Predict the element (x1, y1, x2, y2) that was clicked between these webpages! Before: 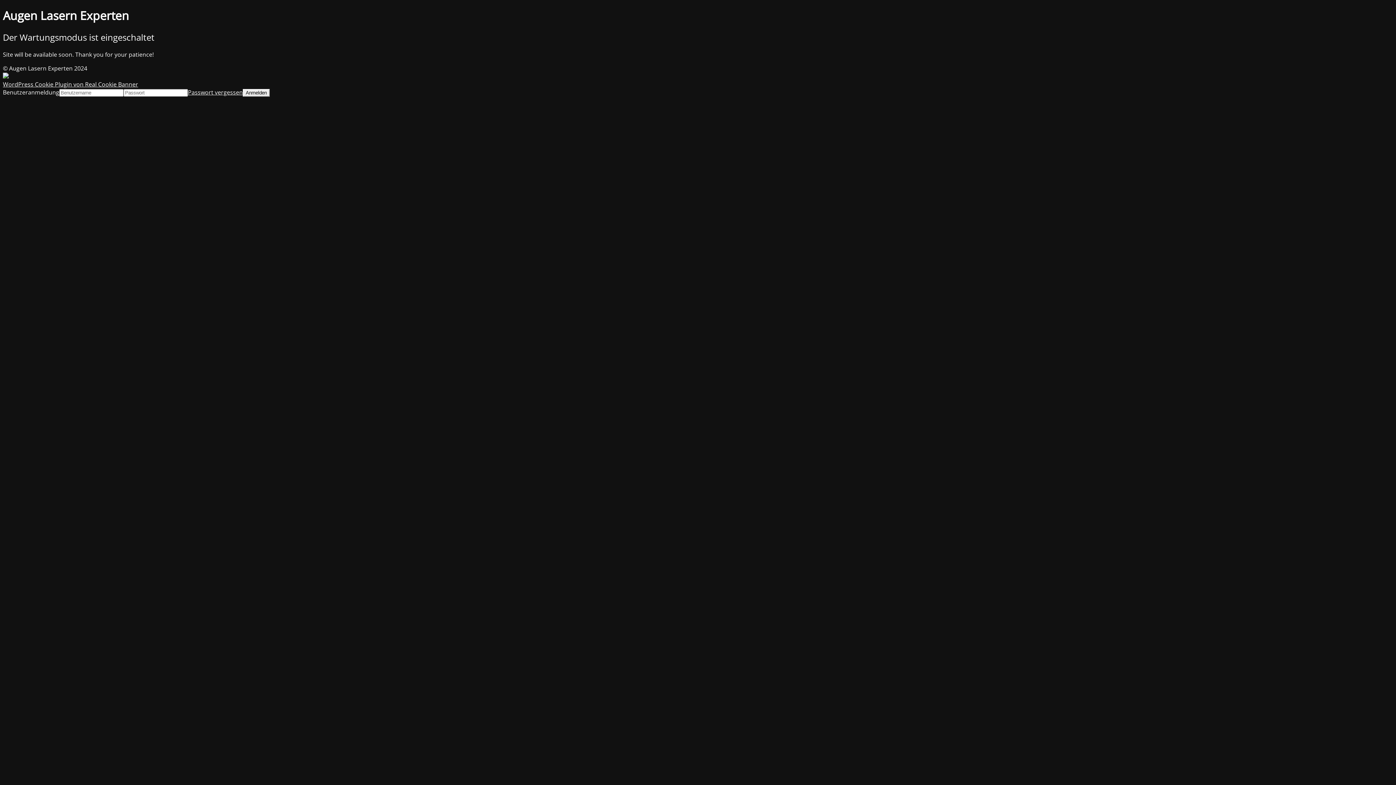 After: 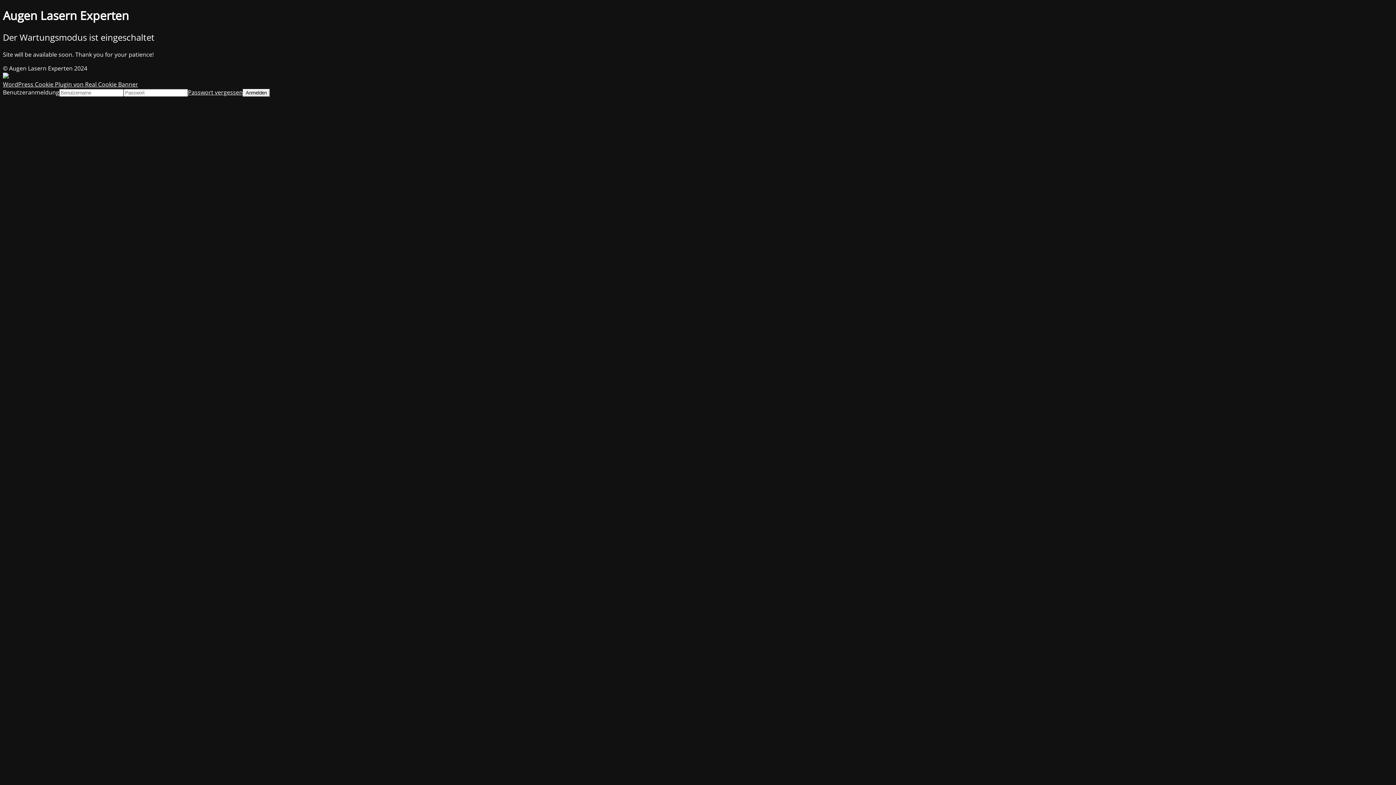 Action: label: WordPress Cookie Plugin von Real Cookie Banner bbox: (2, 80, 138, 88)